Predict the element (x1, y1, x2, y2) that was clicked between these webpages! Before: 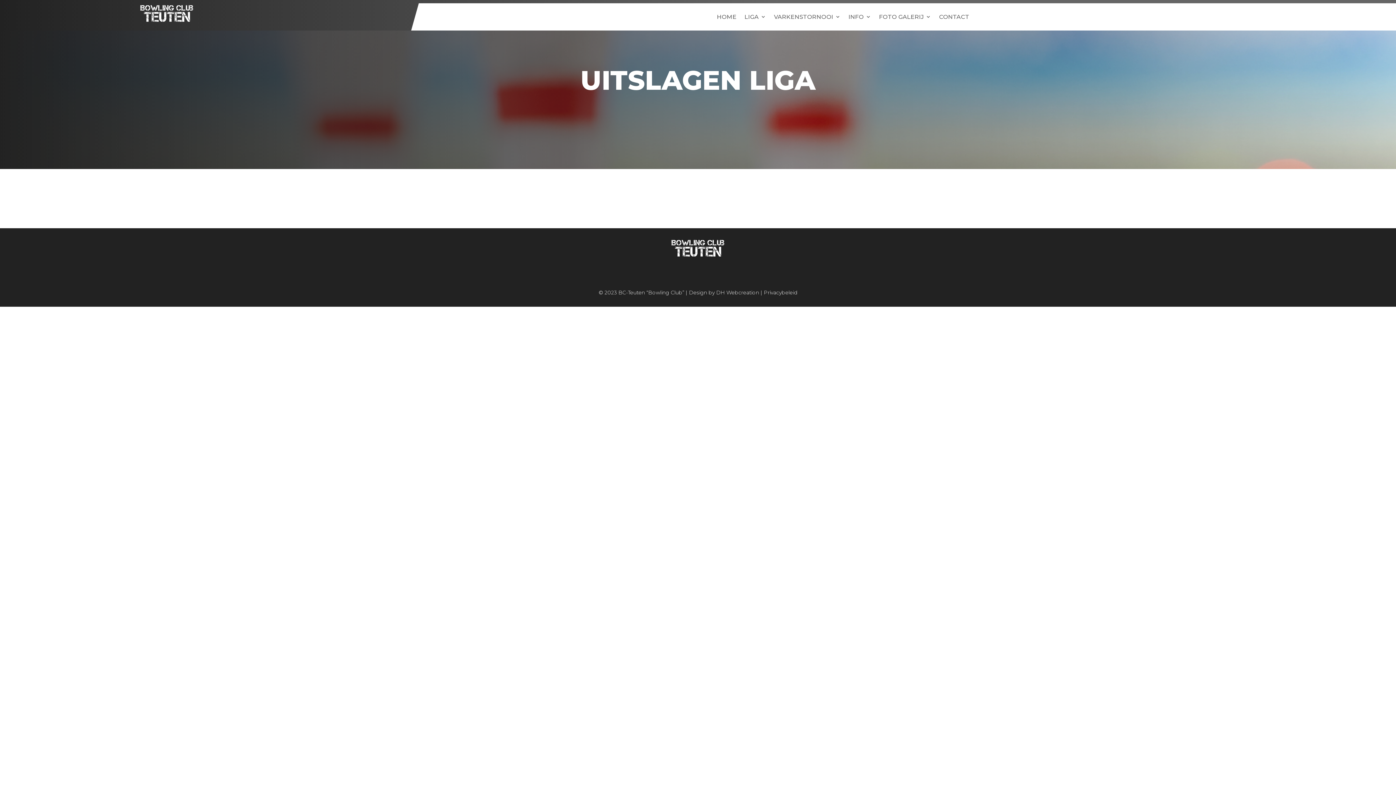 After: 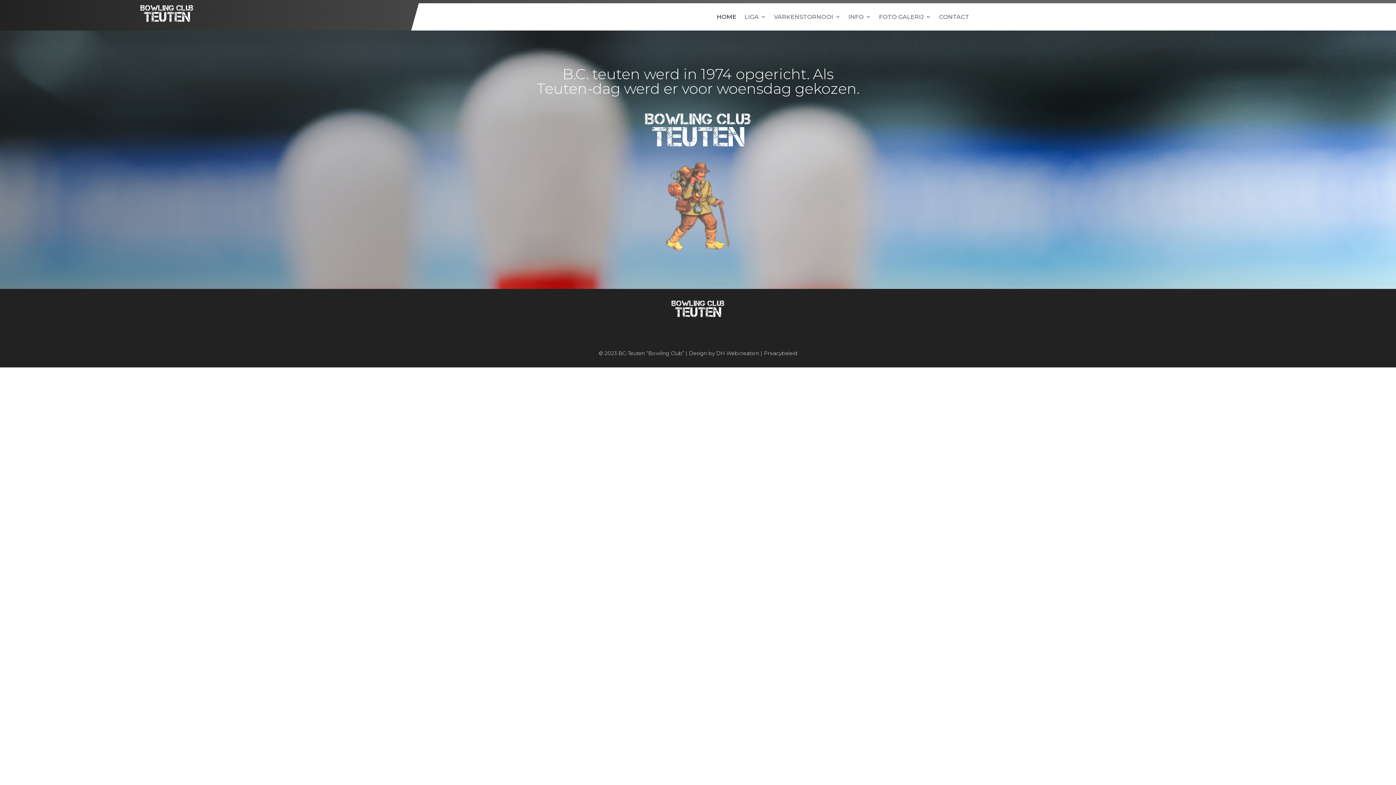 Action: bbox: (717, 12, 736, 24) label: HOME